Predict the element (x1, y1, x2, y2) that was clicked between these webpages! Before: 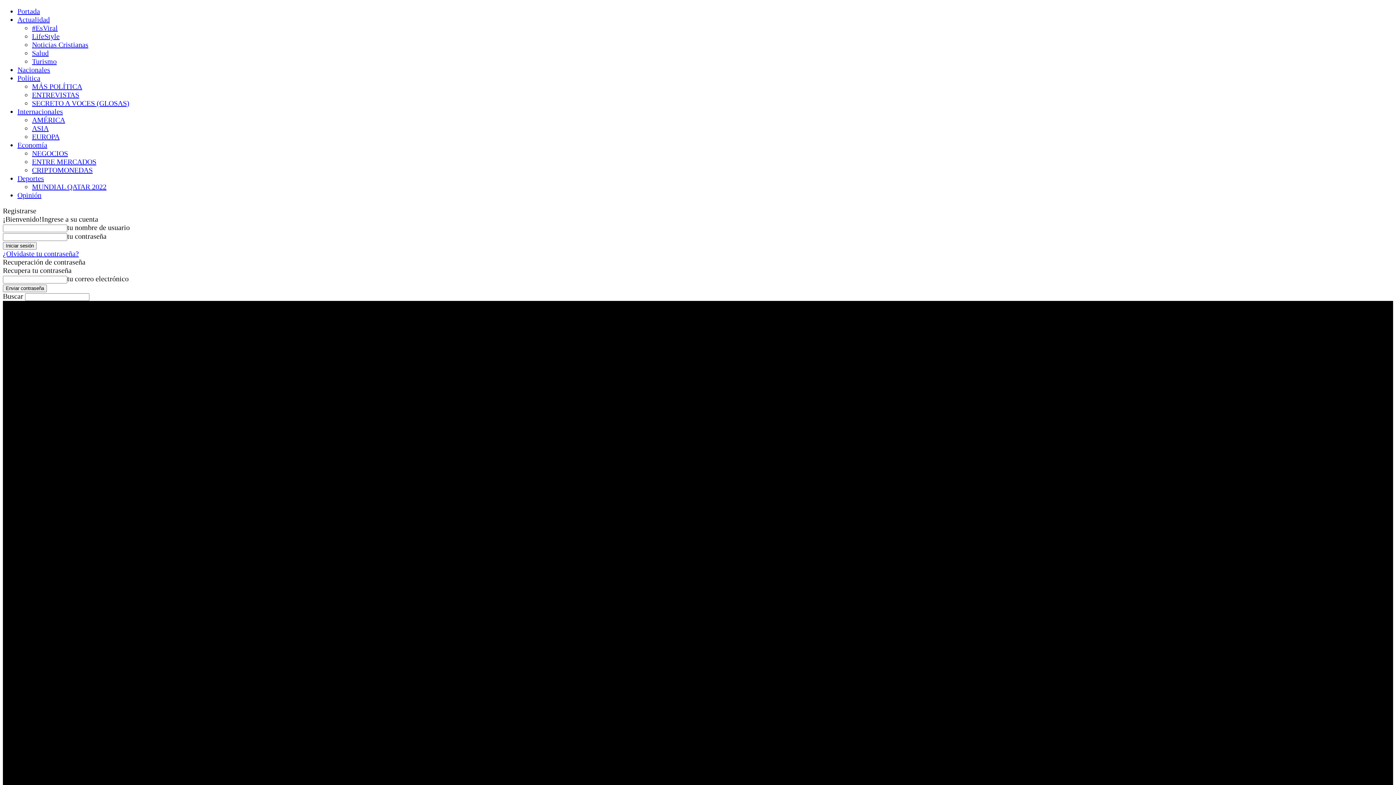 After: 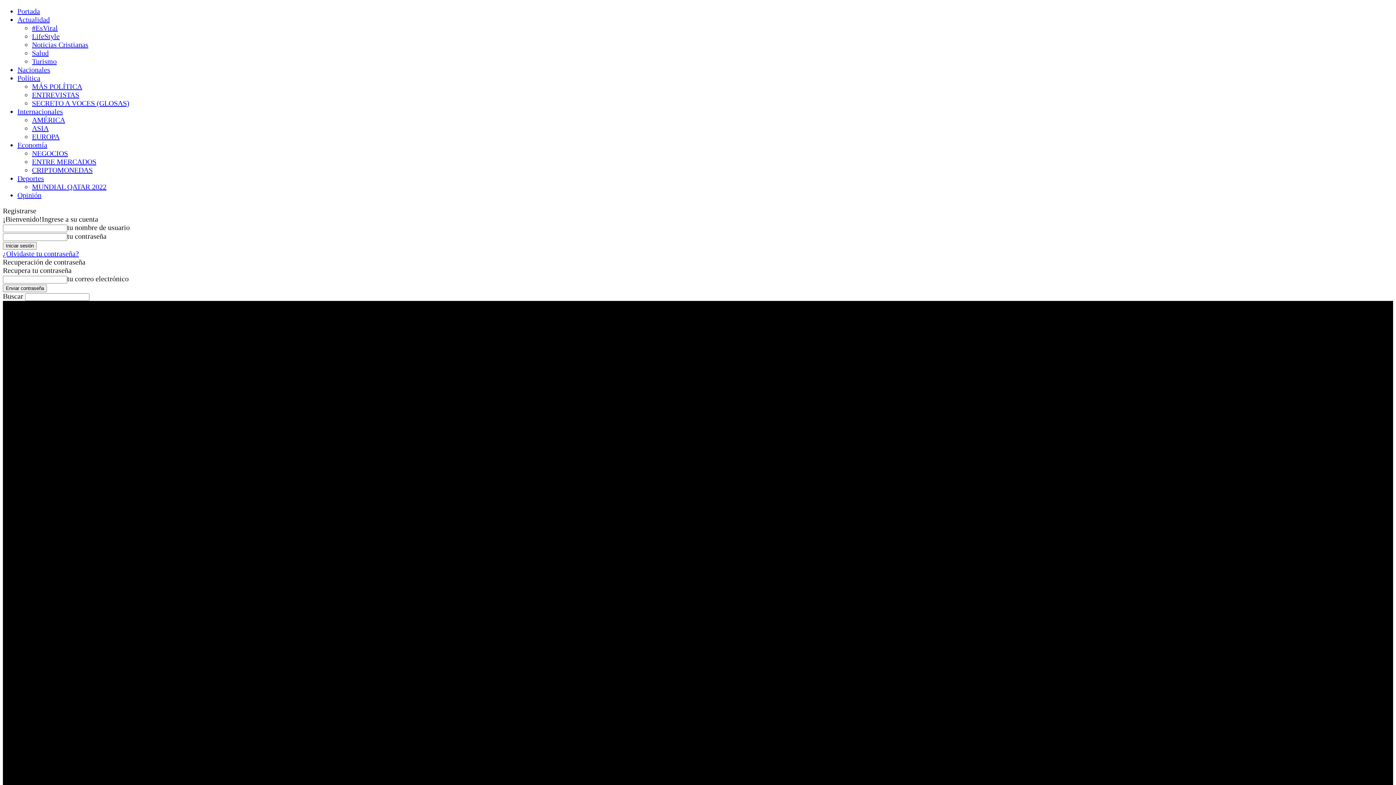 Action: label: Turismo bbox: (32, 57, 56, 65)